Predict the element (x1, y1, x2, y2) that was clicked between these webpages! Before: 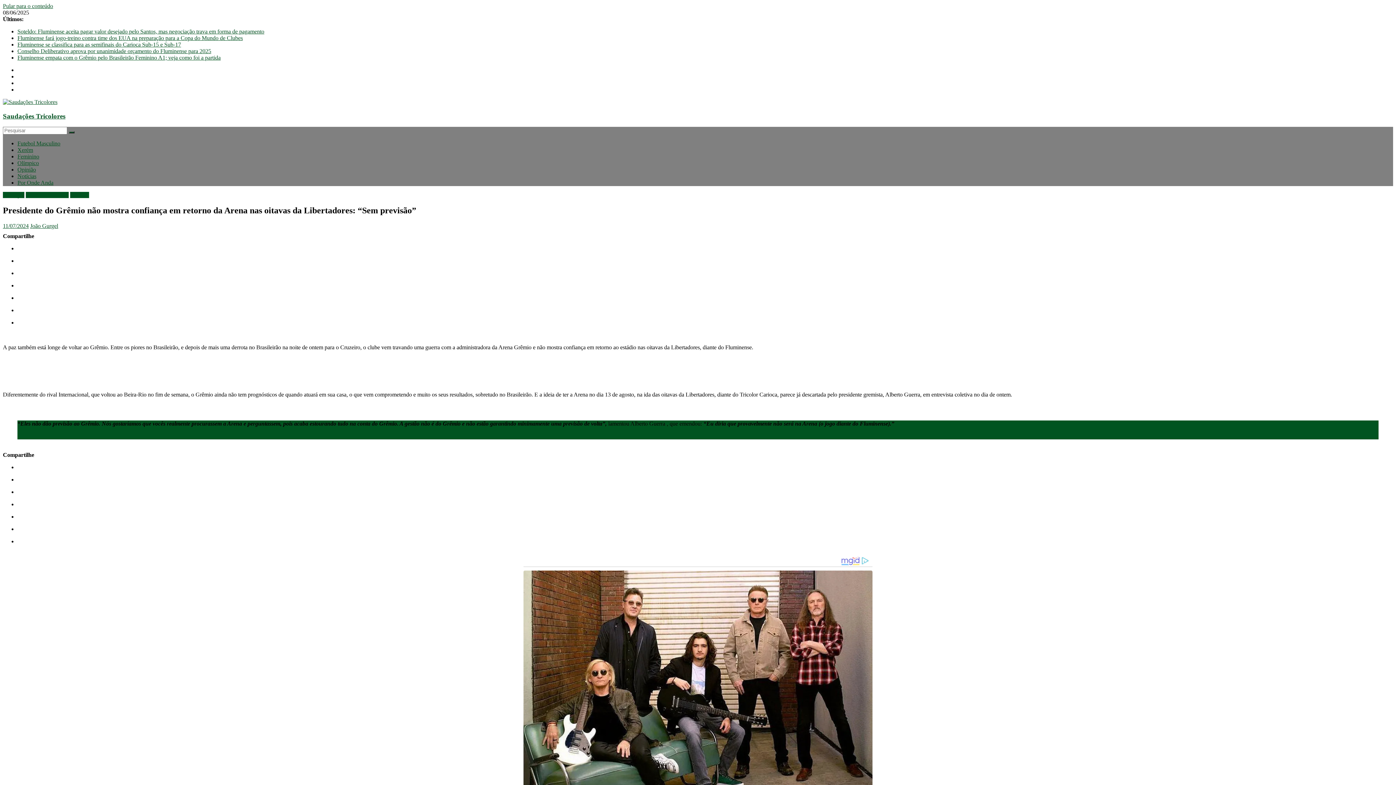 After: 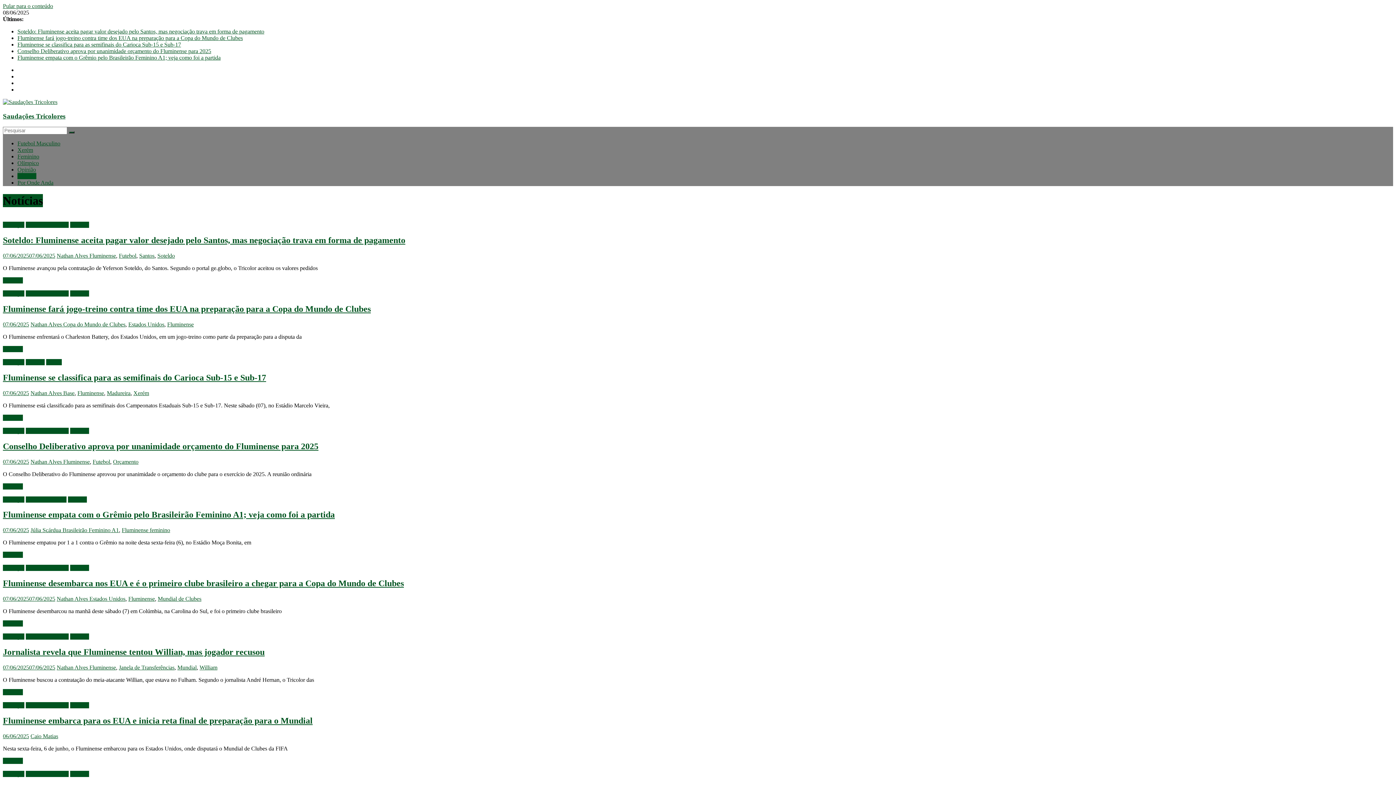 Action: bbox: (17, 173, 36, 179) label: Notícias